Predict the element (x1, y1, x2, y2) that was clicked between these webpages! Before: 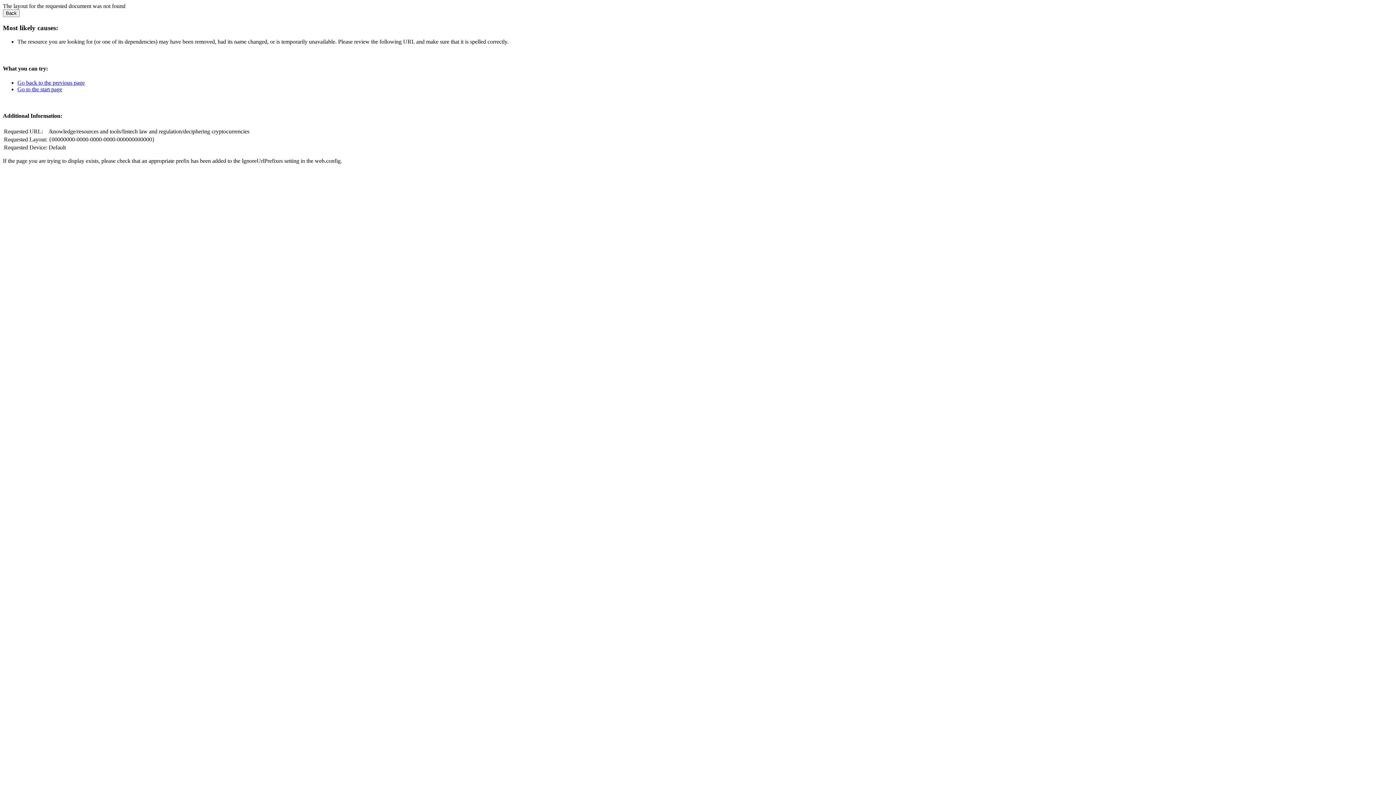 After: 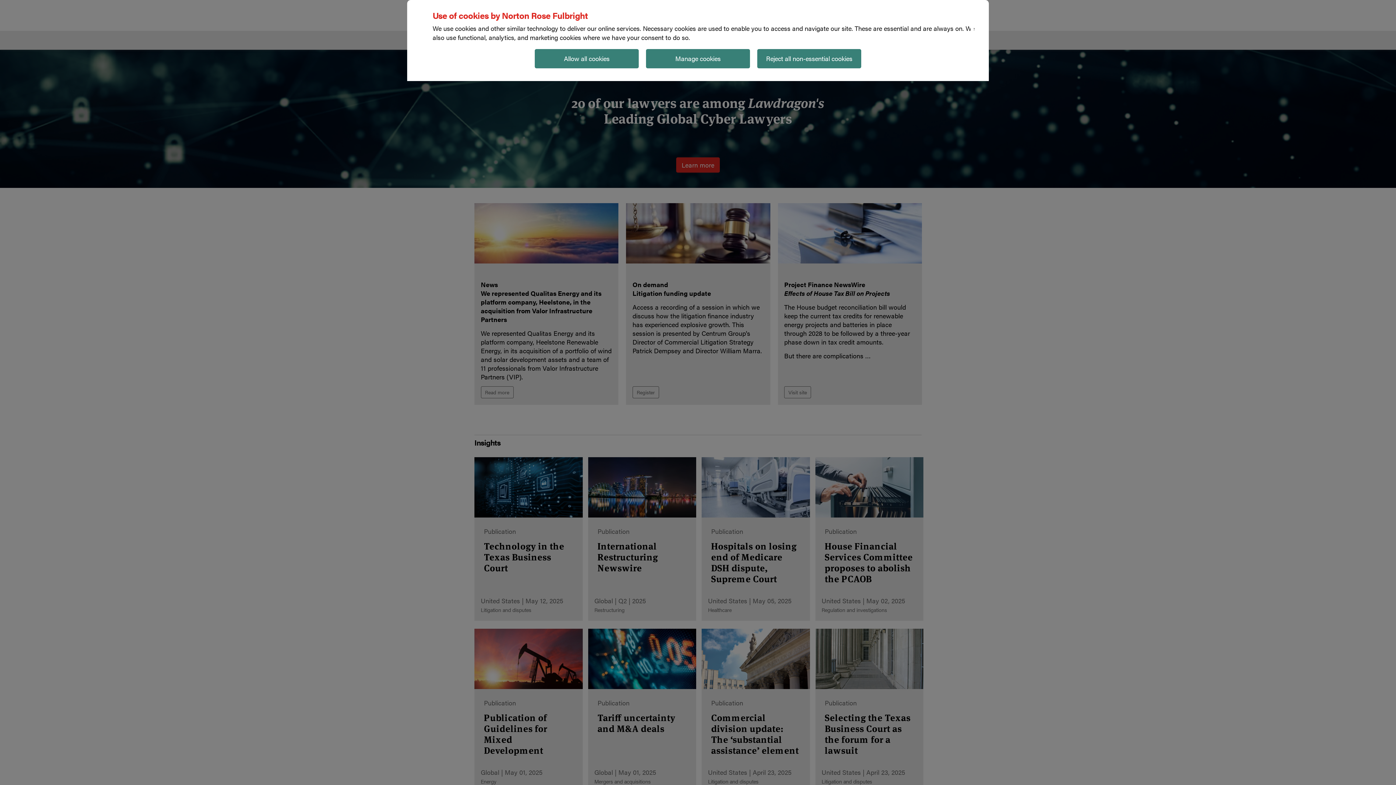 Action: label: Go to the start page bbox: (17, 86, 62, 92)